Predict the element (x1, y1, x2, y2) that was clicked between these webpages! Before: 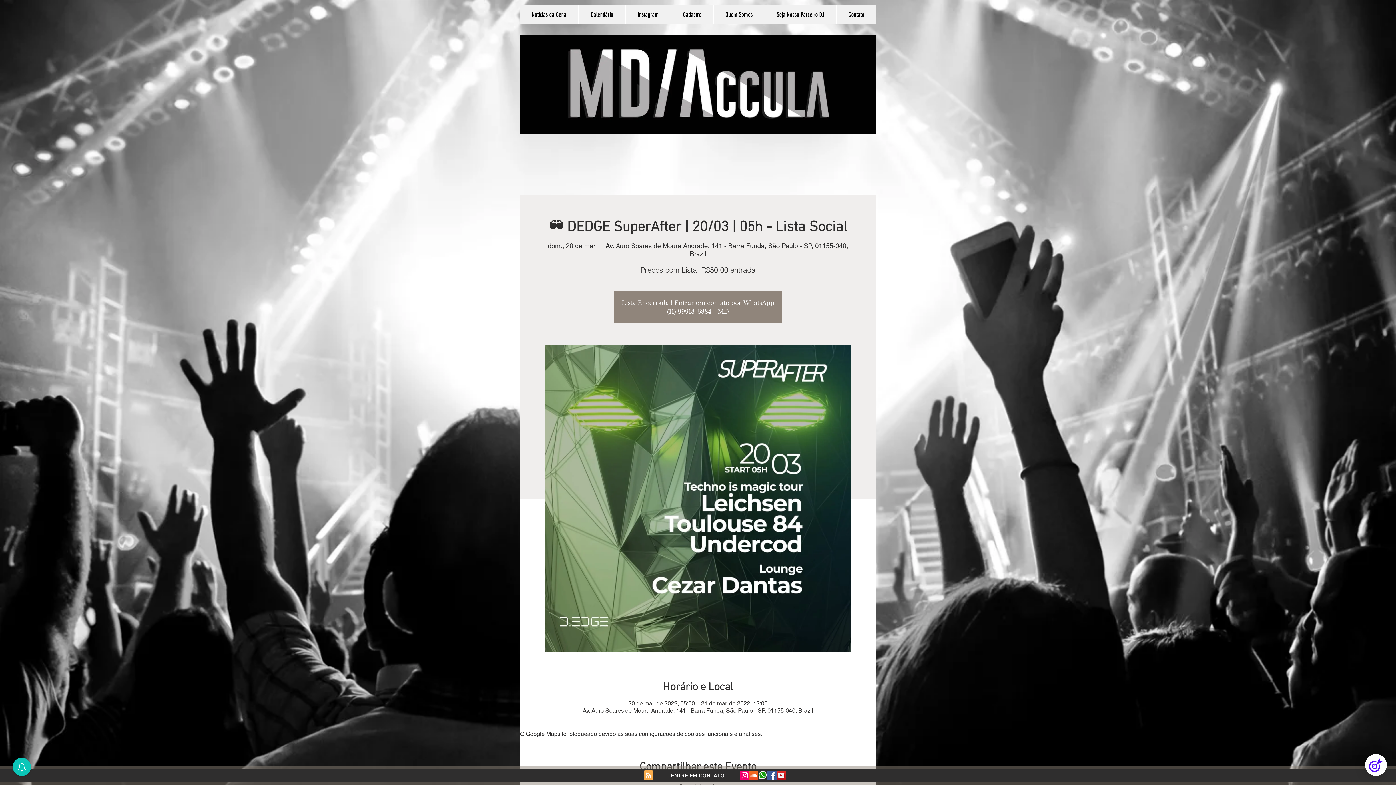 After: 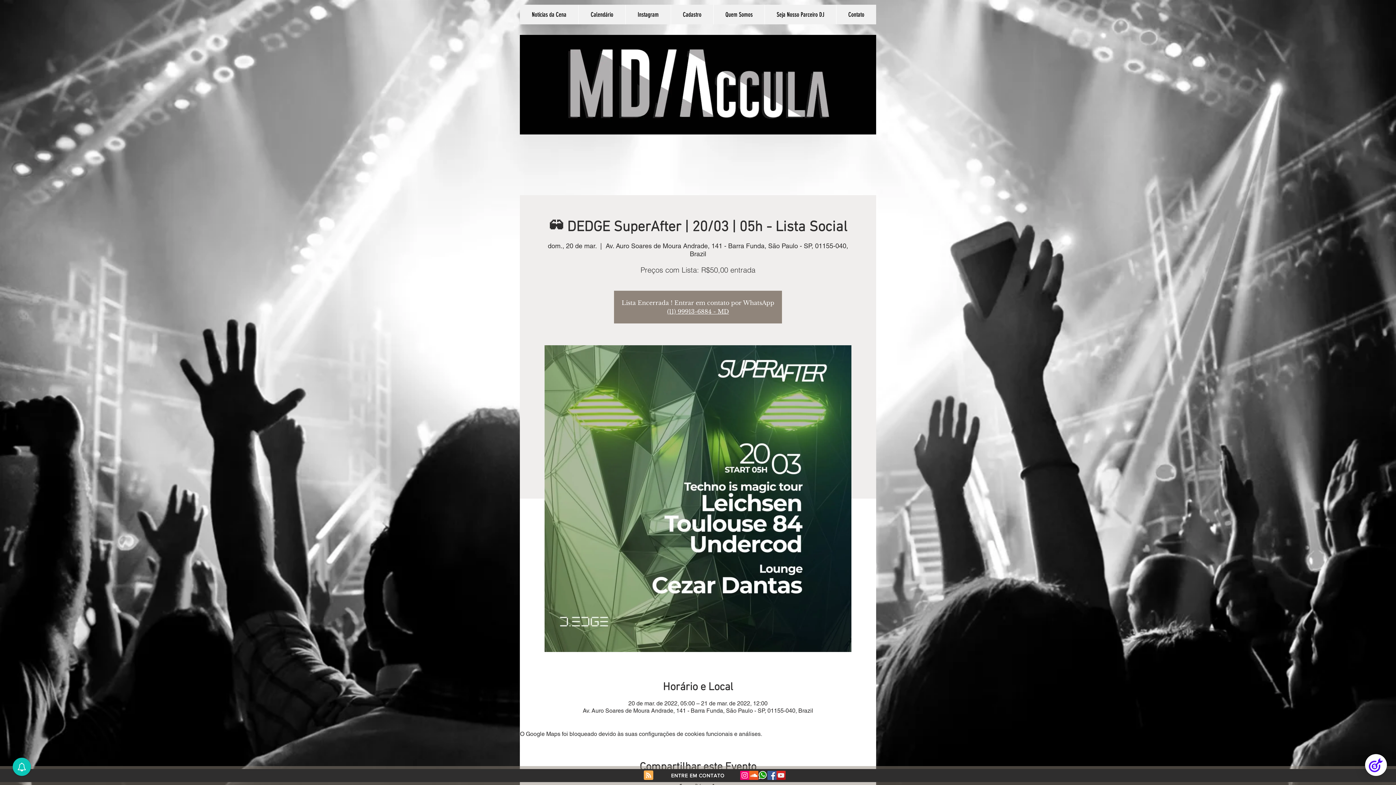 Action: bbox: (776, 771, 785, 780) label: YouTube